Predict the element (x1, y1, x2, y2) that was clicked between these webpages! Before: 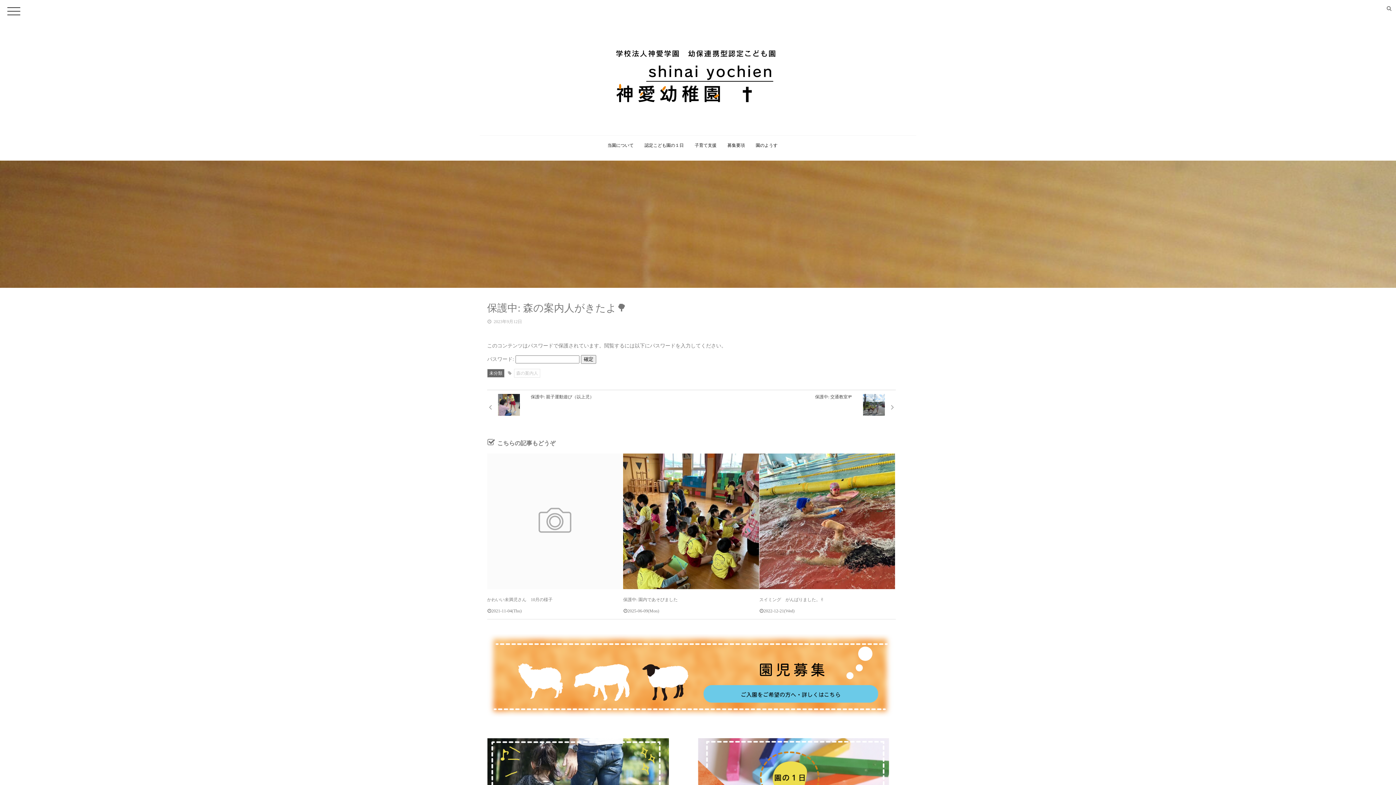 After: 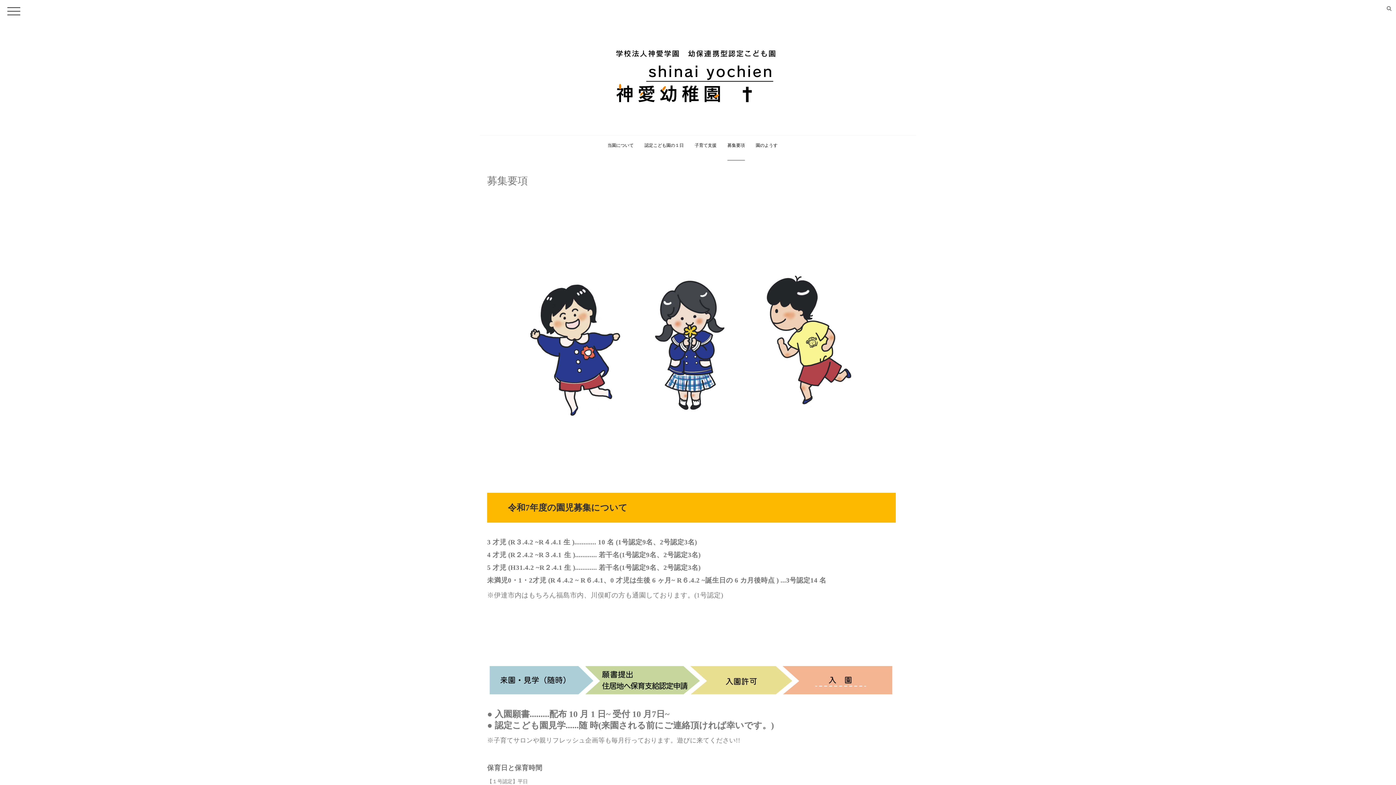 Action: bbox: (487, 634, 896, 717)